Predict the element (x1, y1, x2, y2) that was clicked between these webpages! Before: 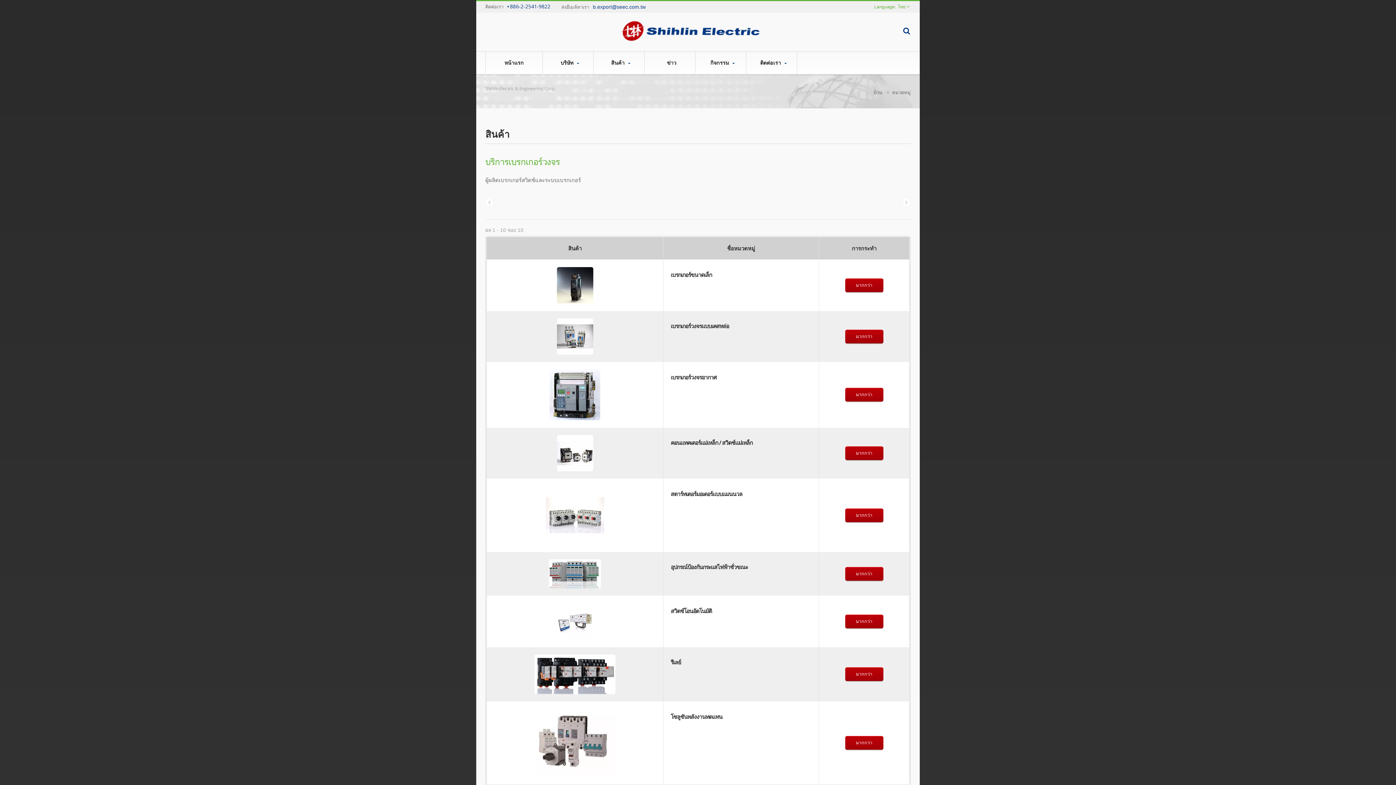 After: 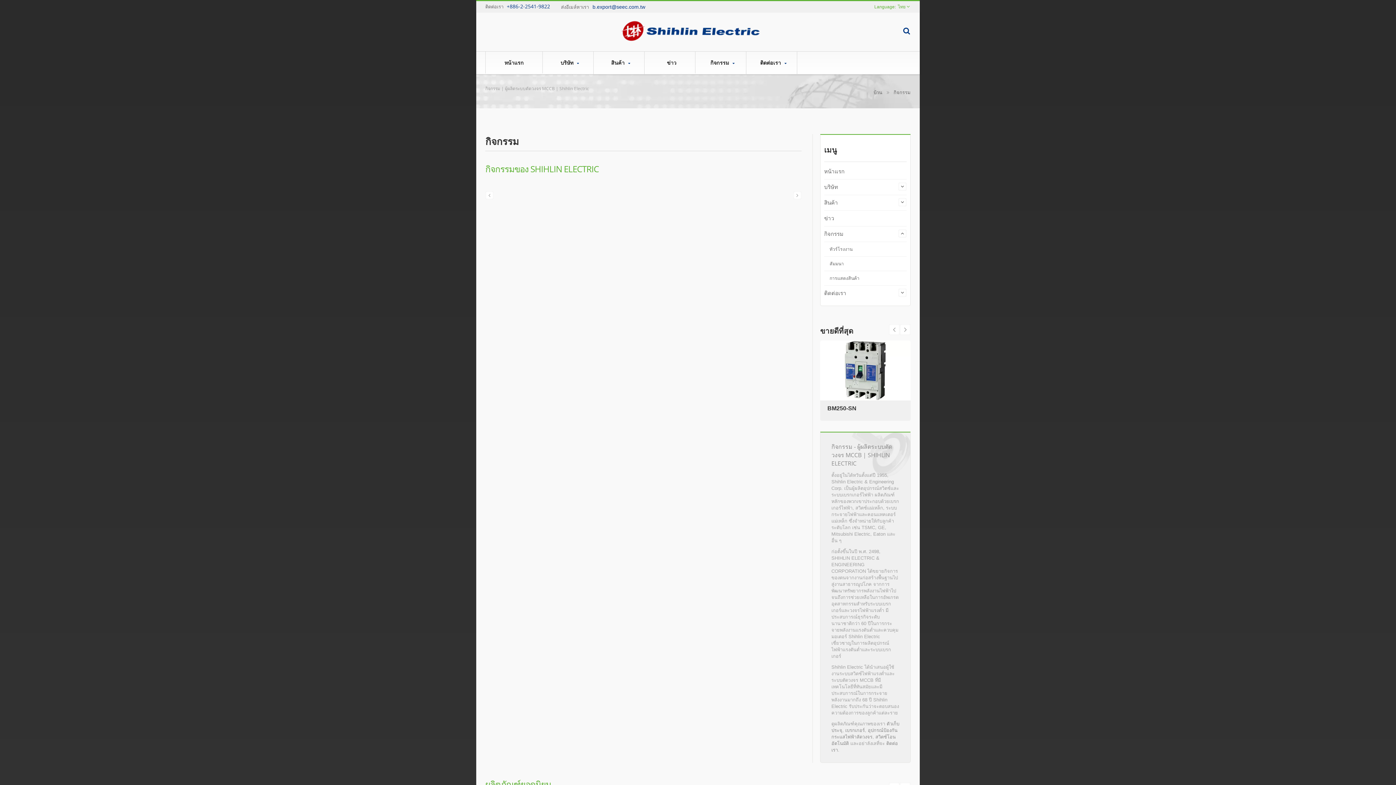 Action: label: กิจกรรม  bbox: (699, 51, 746, 74)